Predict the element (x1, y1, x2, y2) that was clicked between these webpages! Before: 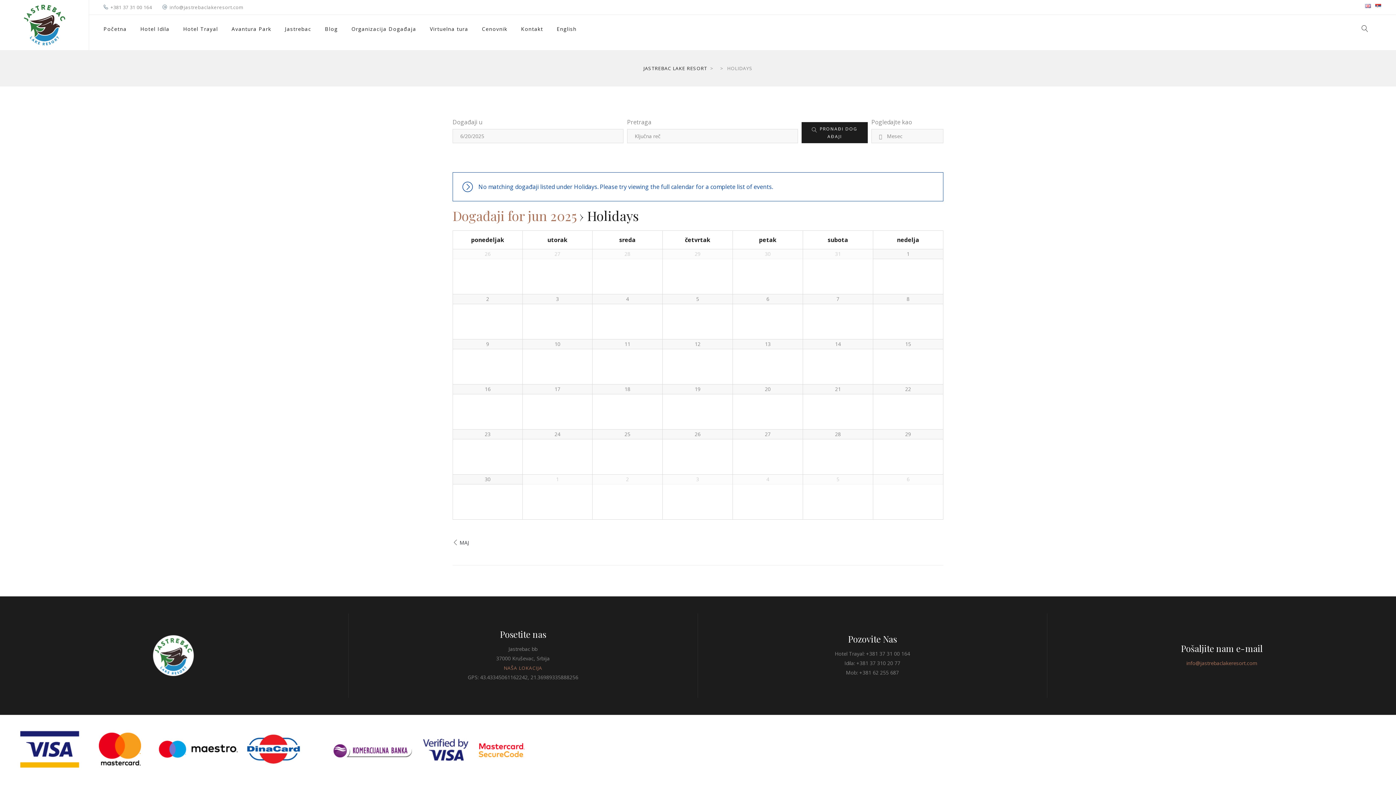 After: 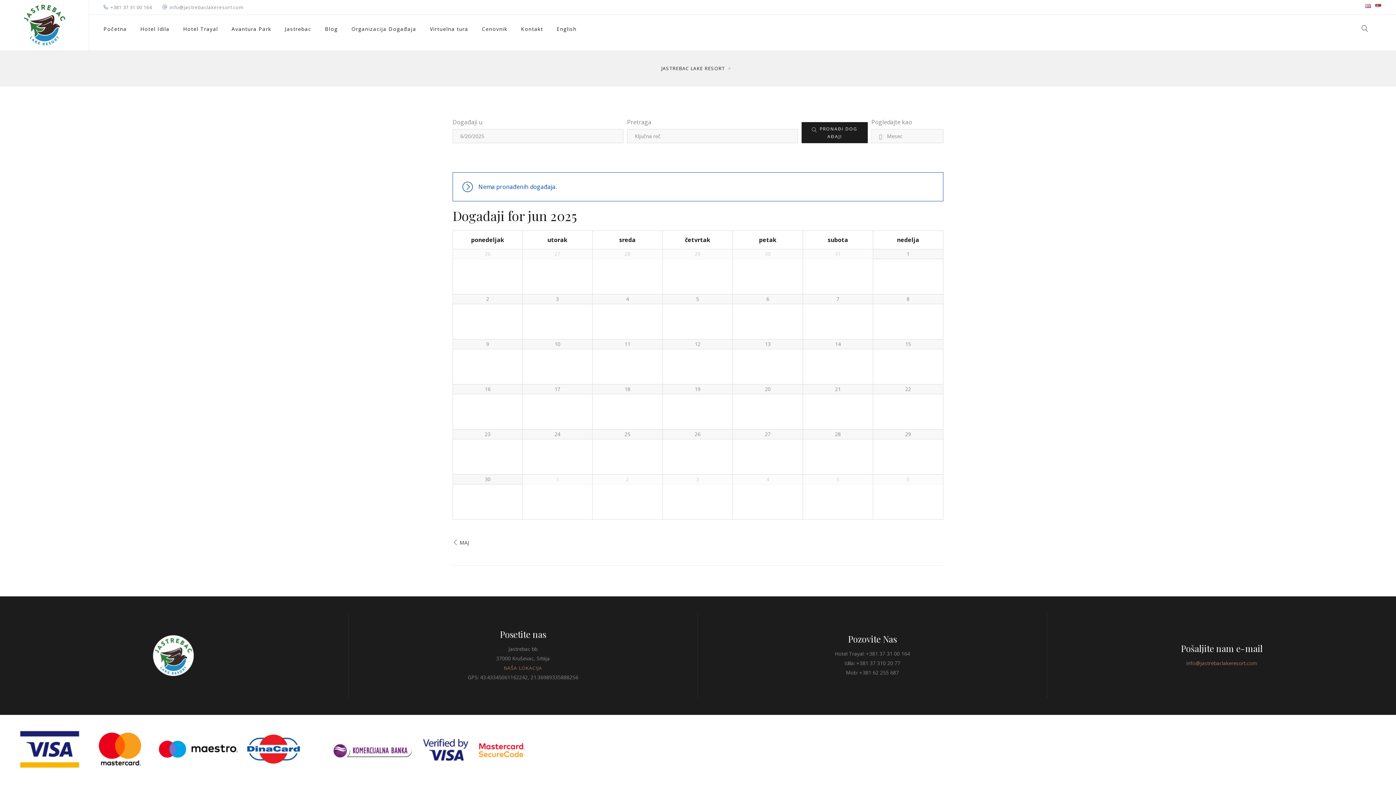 Action: bbox: (452, 206, 576, 224) label: Događaji for jun 2025